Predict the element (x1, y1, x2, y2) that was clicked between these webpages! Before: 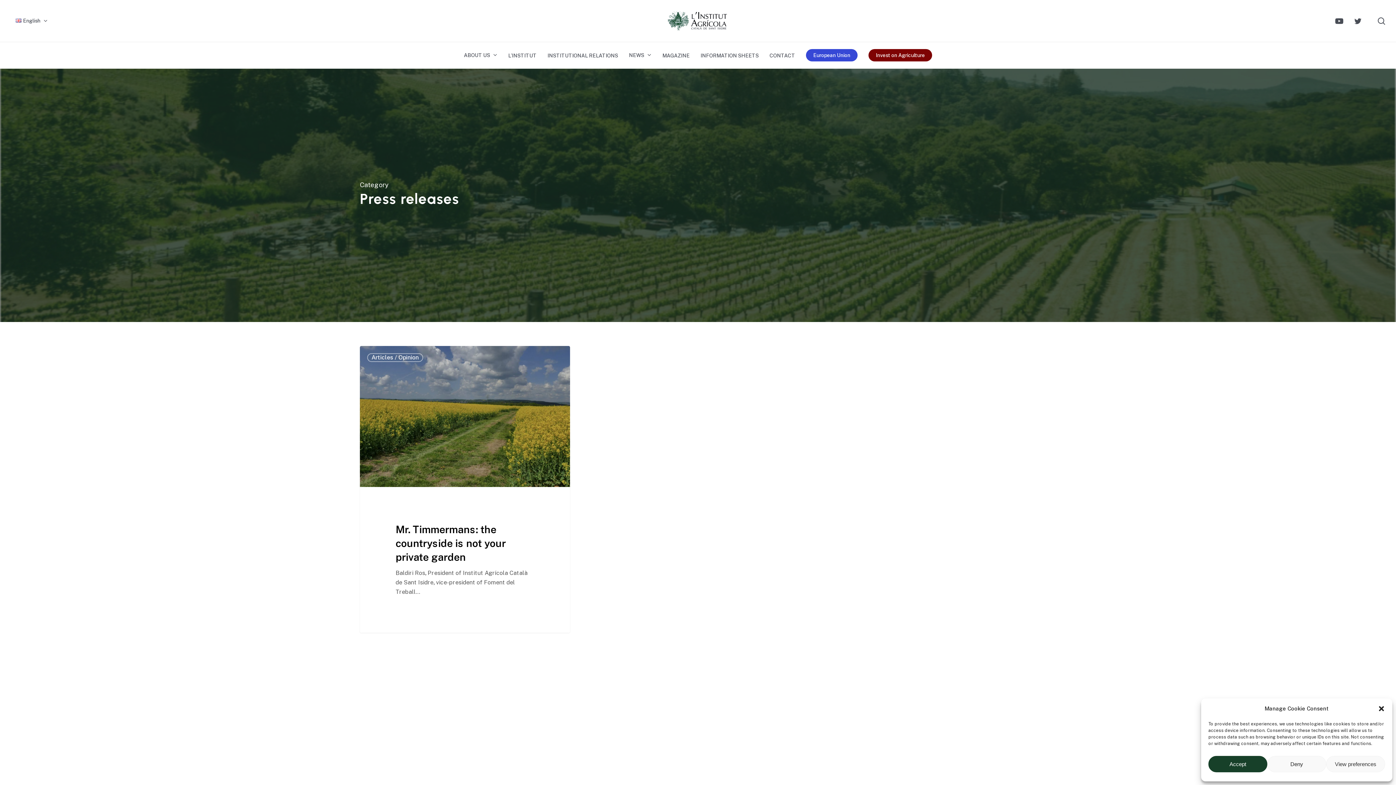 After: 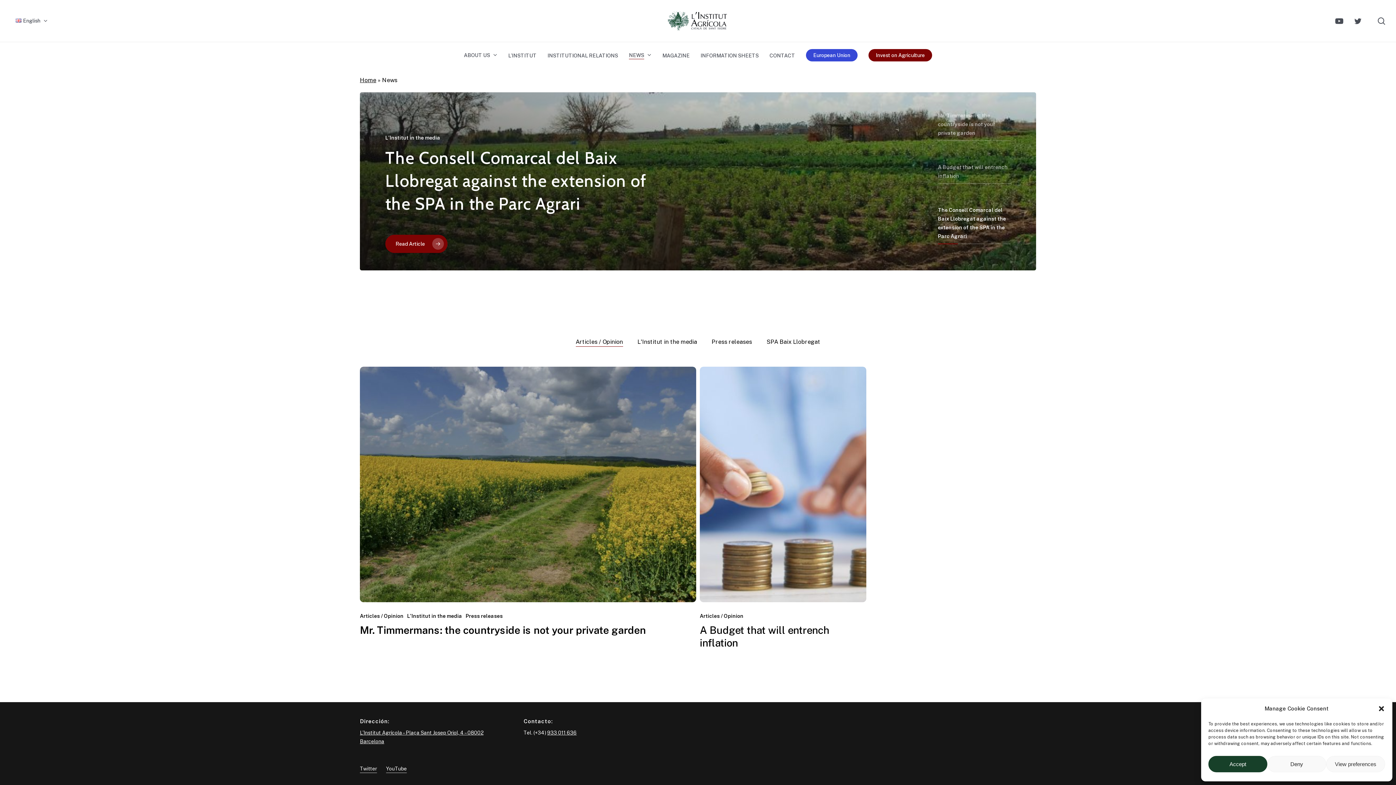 Action: label: NEWS bbox: (629, 52, 651, 58)